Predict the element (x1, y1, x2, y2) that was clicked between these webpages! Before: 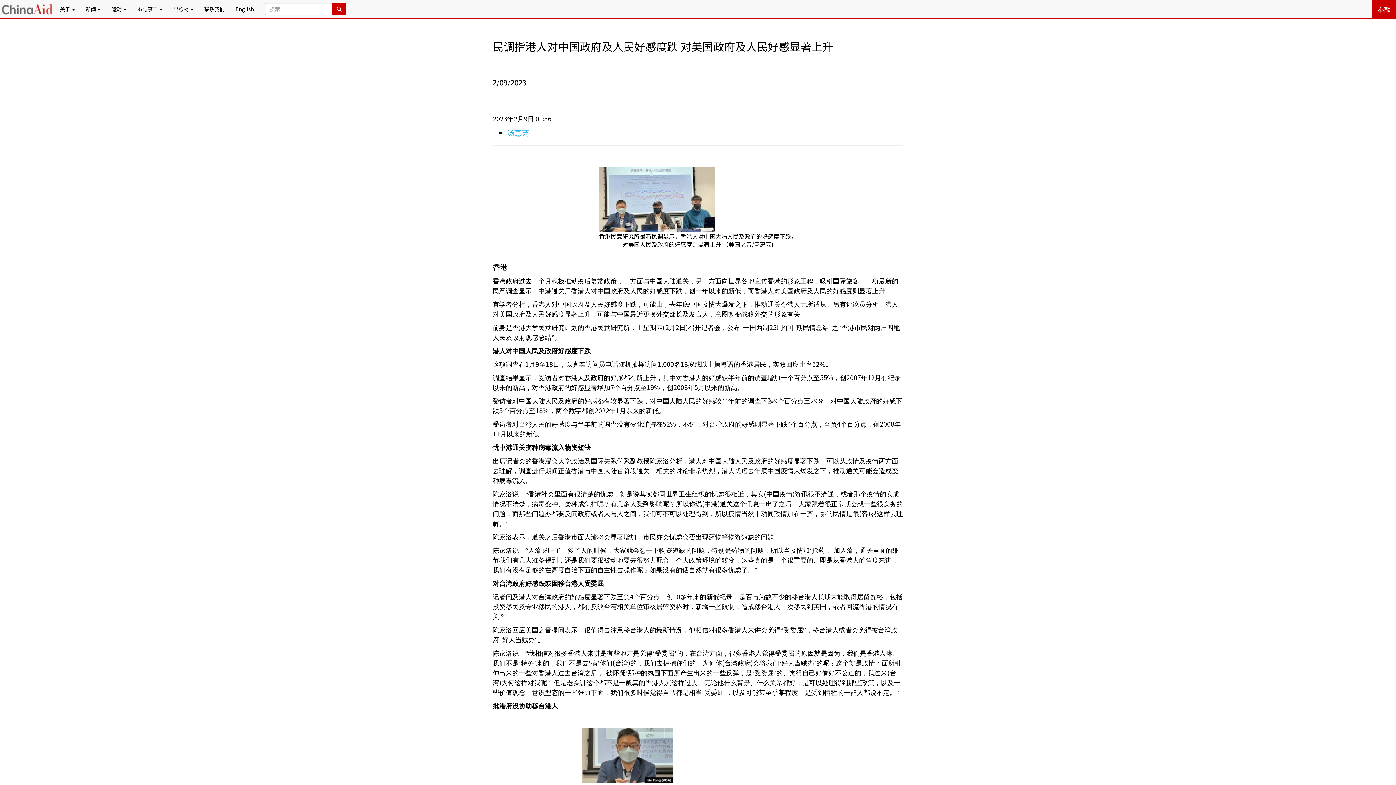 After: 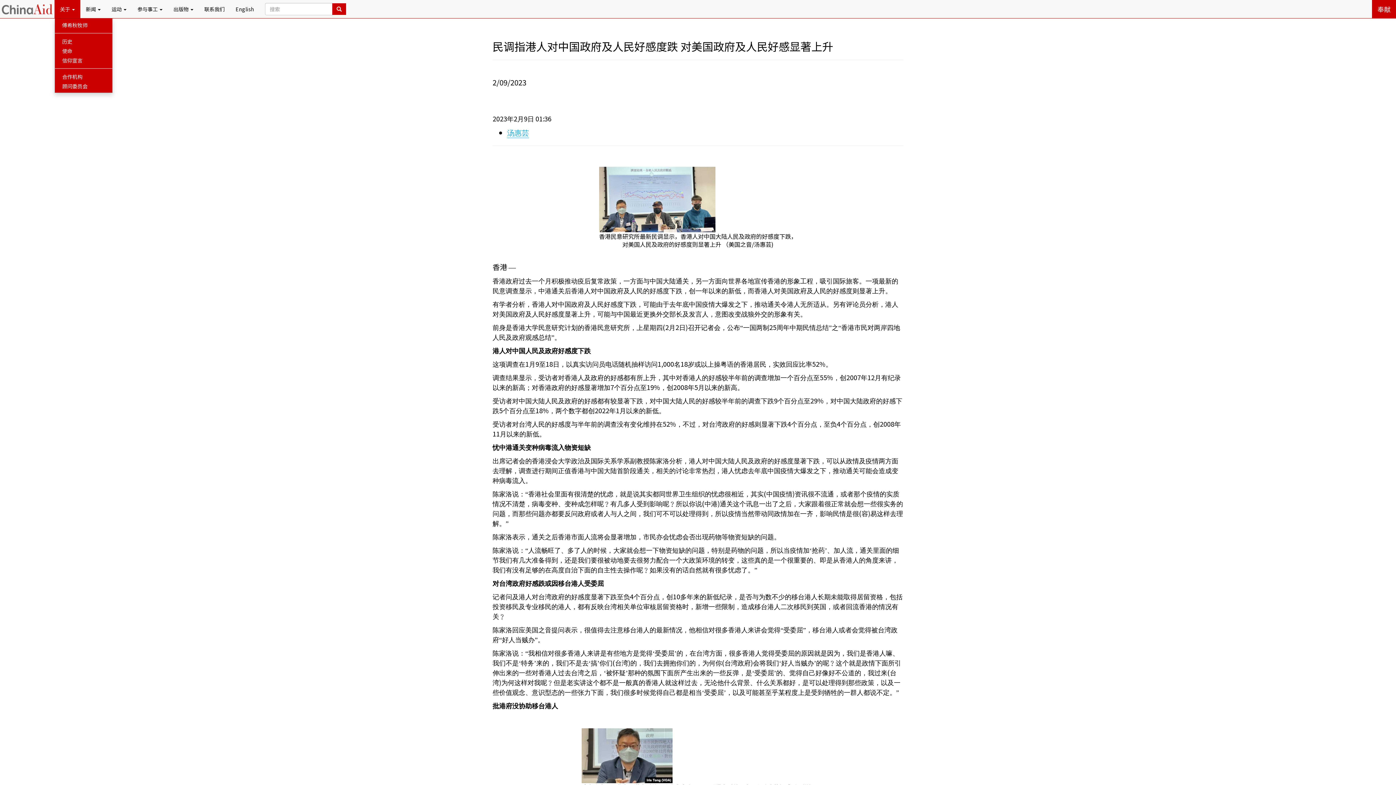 Action: label: 关于  bbox: (54, 0, 80, 18)